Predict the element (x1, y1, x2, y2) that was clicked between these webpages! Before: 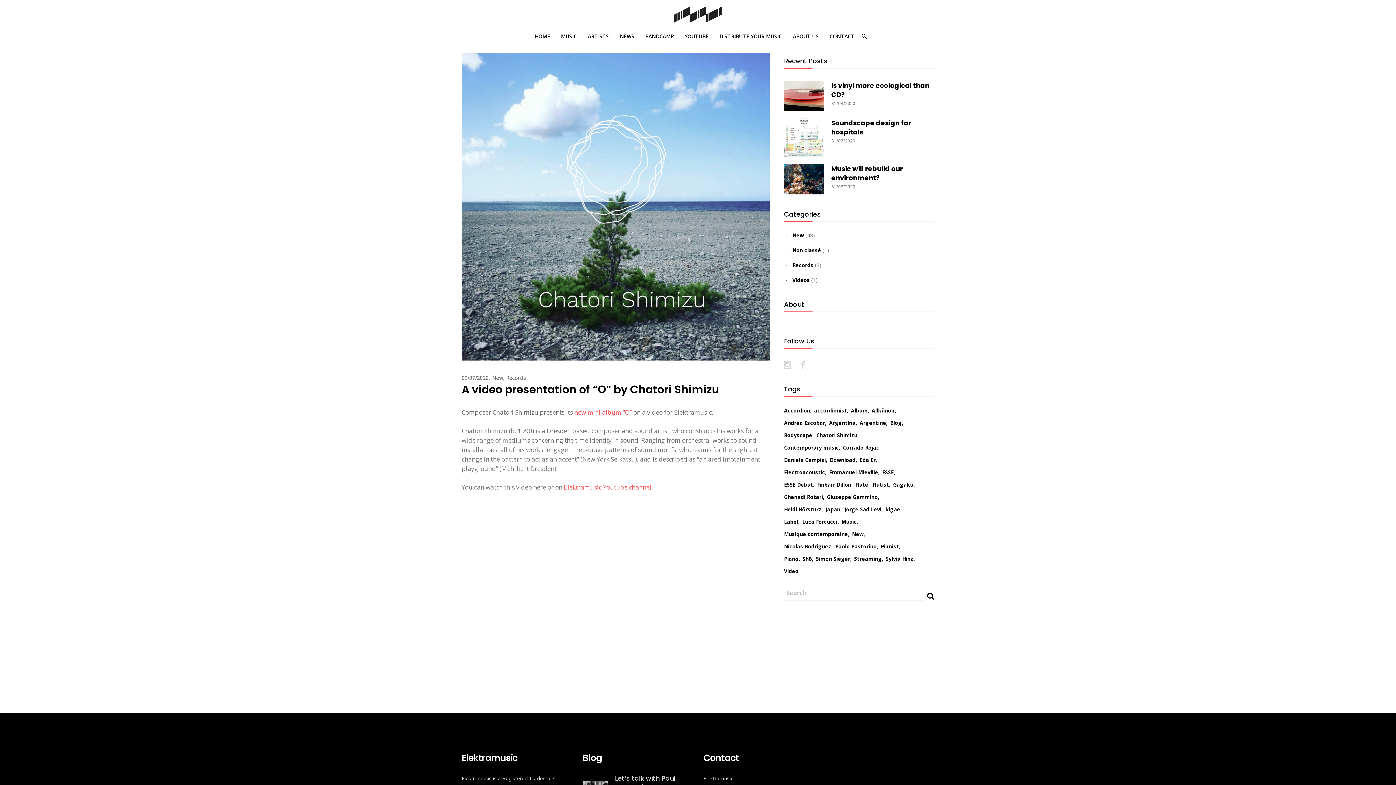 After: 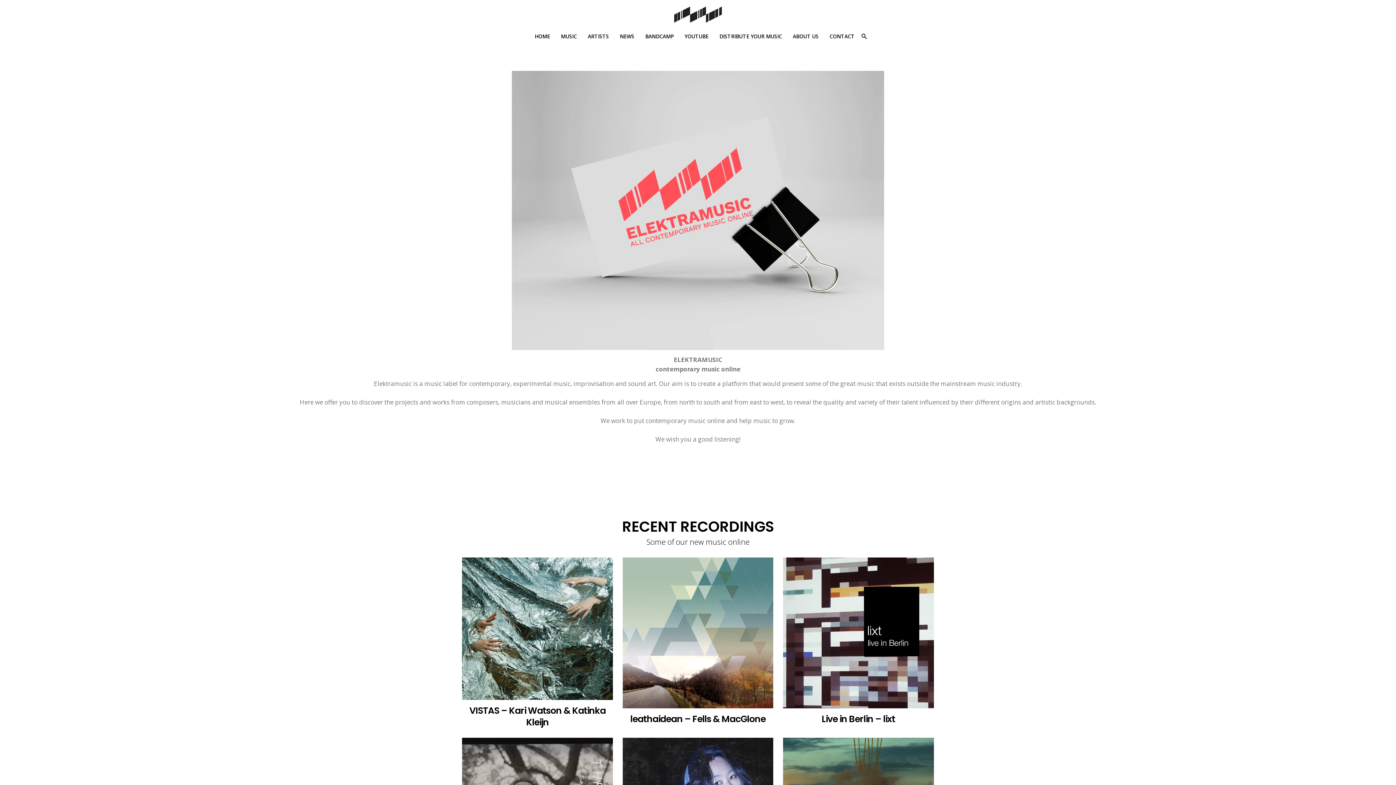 Action: label: HOME bbox: (529, 29, 555, 43)